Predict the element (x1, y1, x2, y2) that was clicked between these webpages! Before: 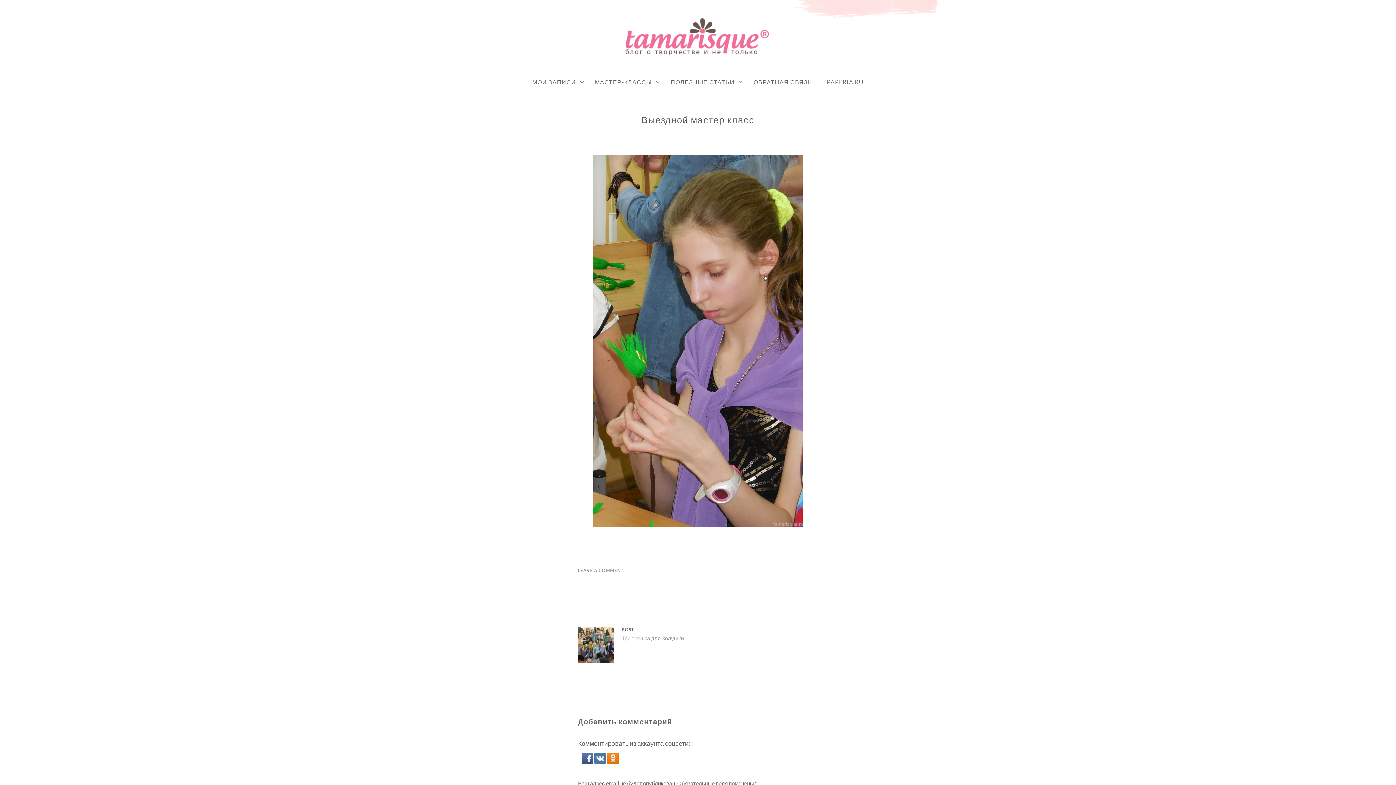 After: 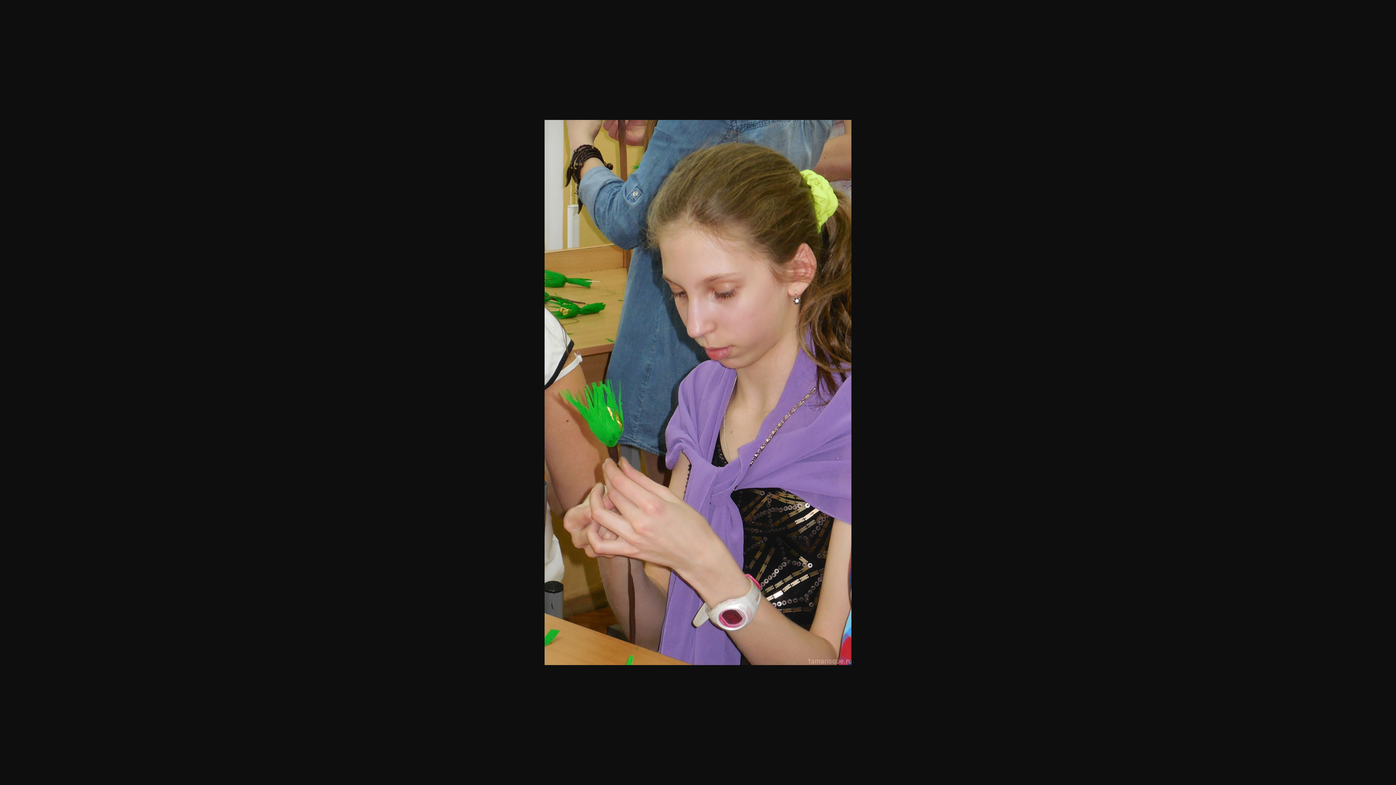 Action: bbox: (578, 154, 818, 530)